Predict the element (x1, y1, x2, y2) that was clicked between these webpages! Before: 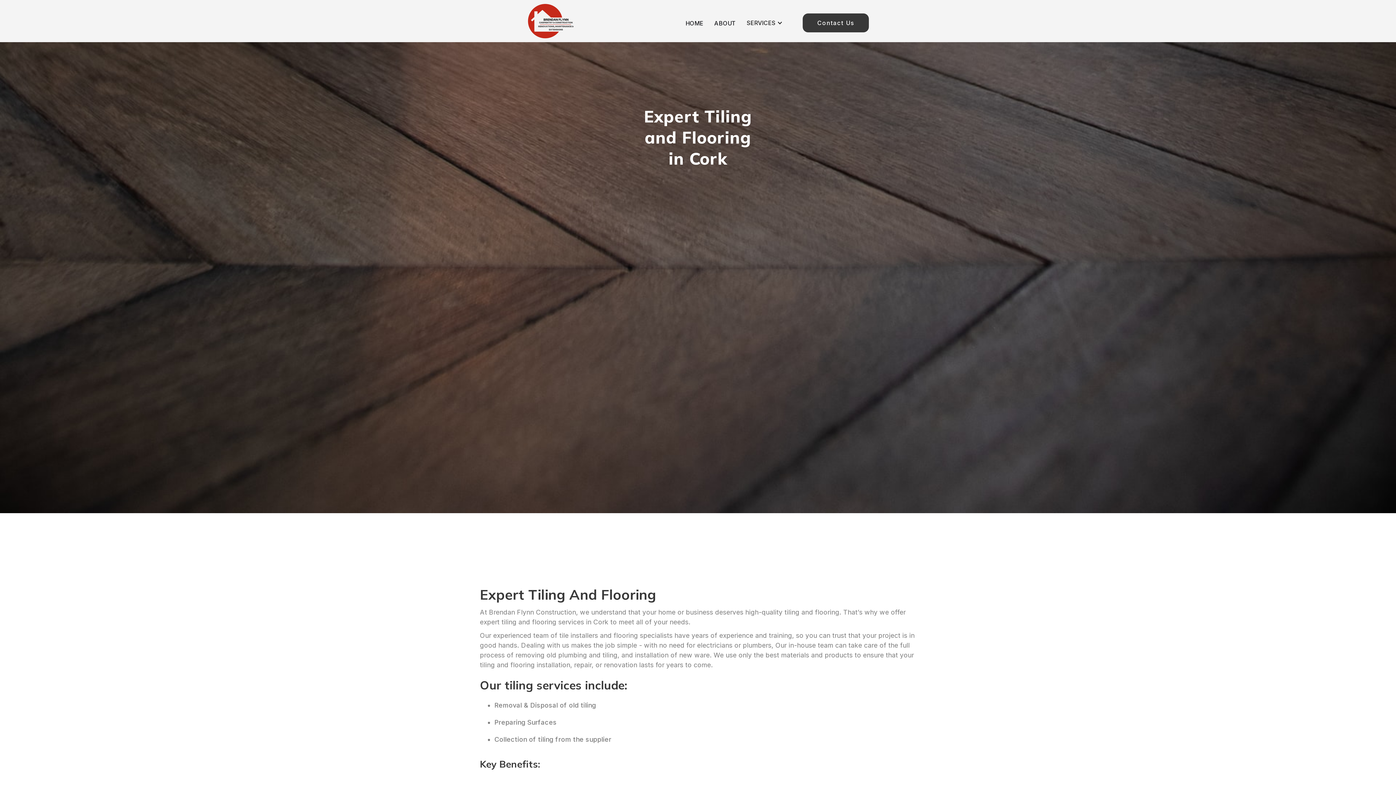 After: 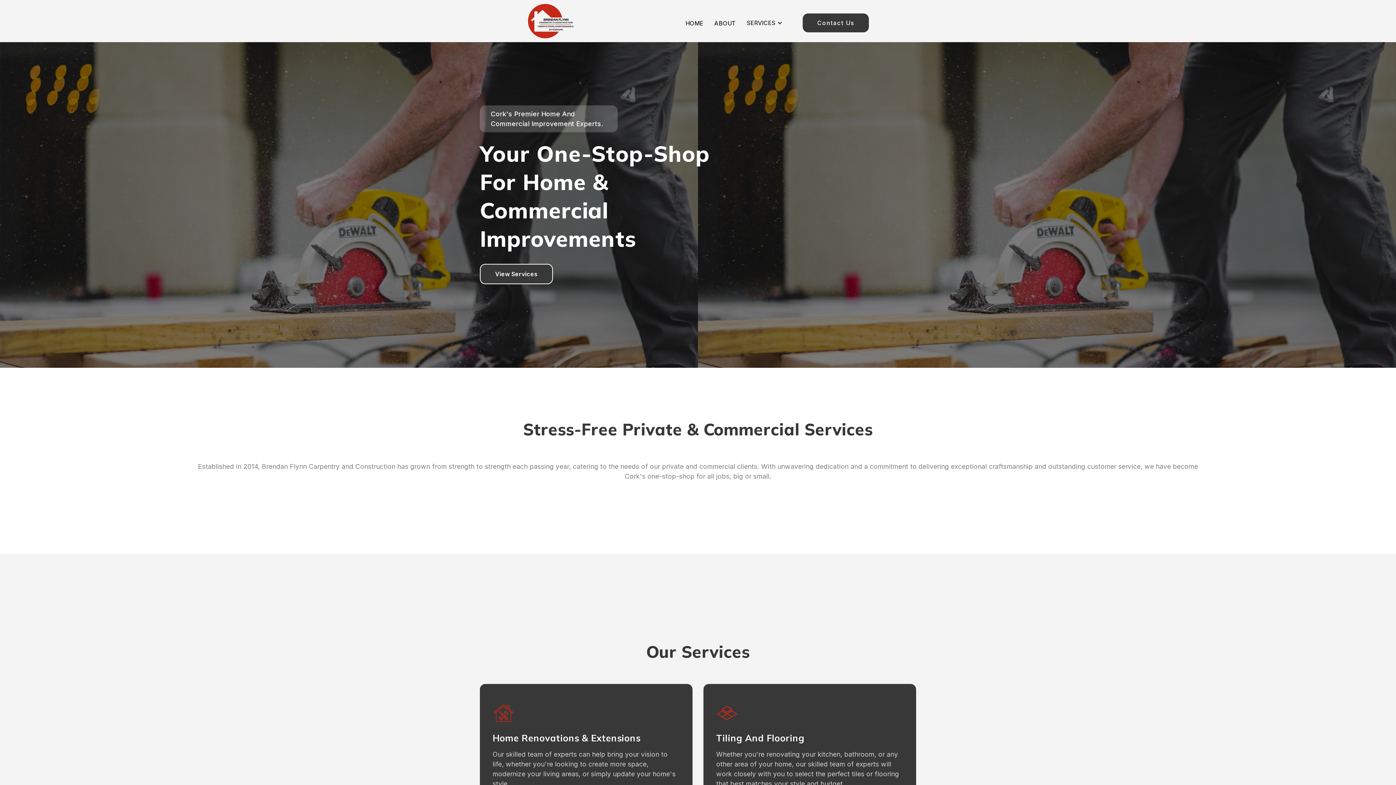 Action: bbox: (682, 17, 707, 28) label: HOME